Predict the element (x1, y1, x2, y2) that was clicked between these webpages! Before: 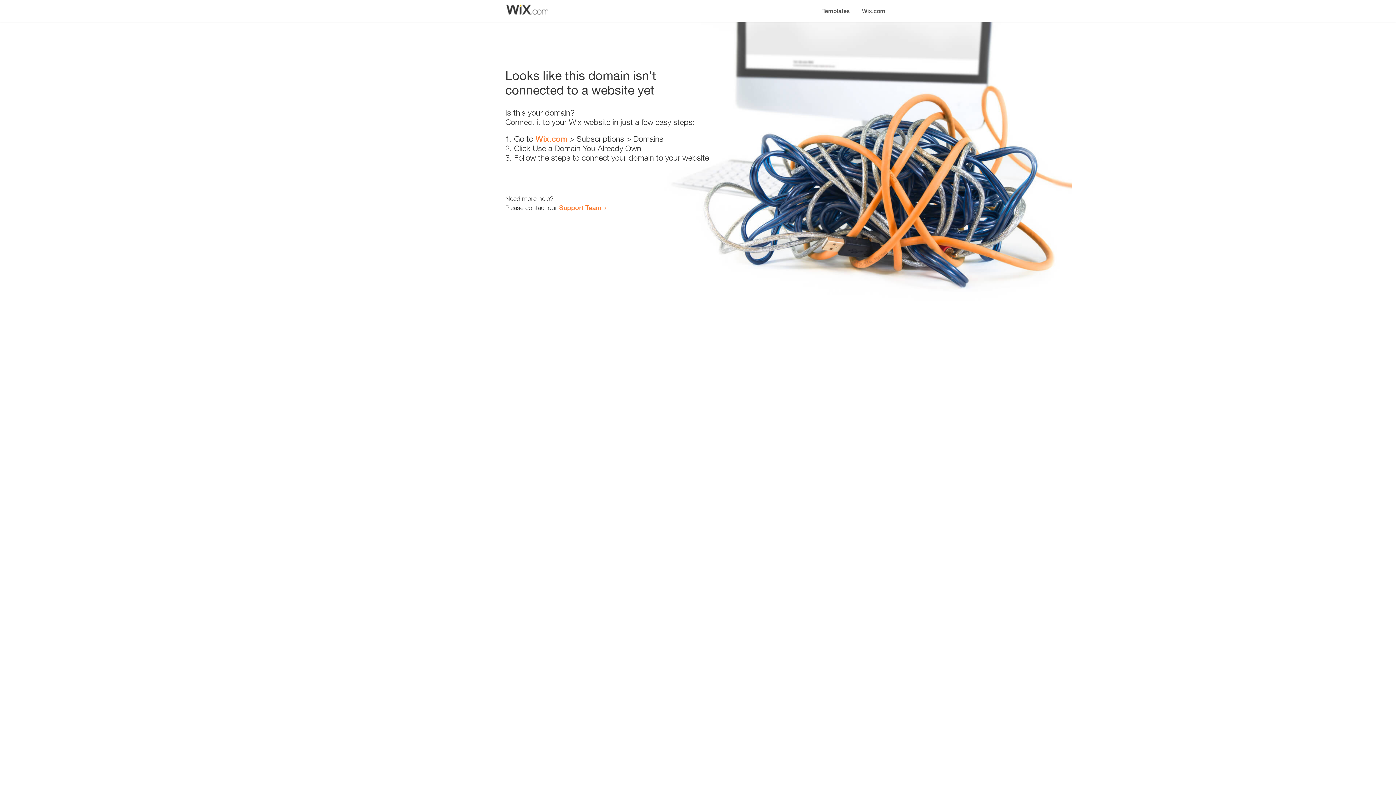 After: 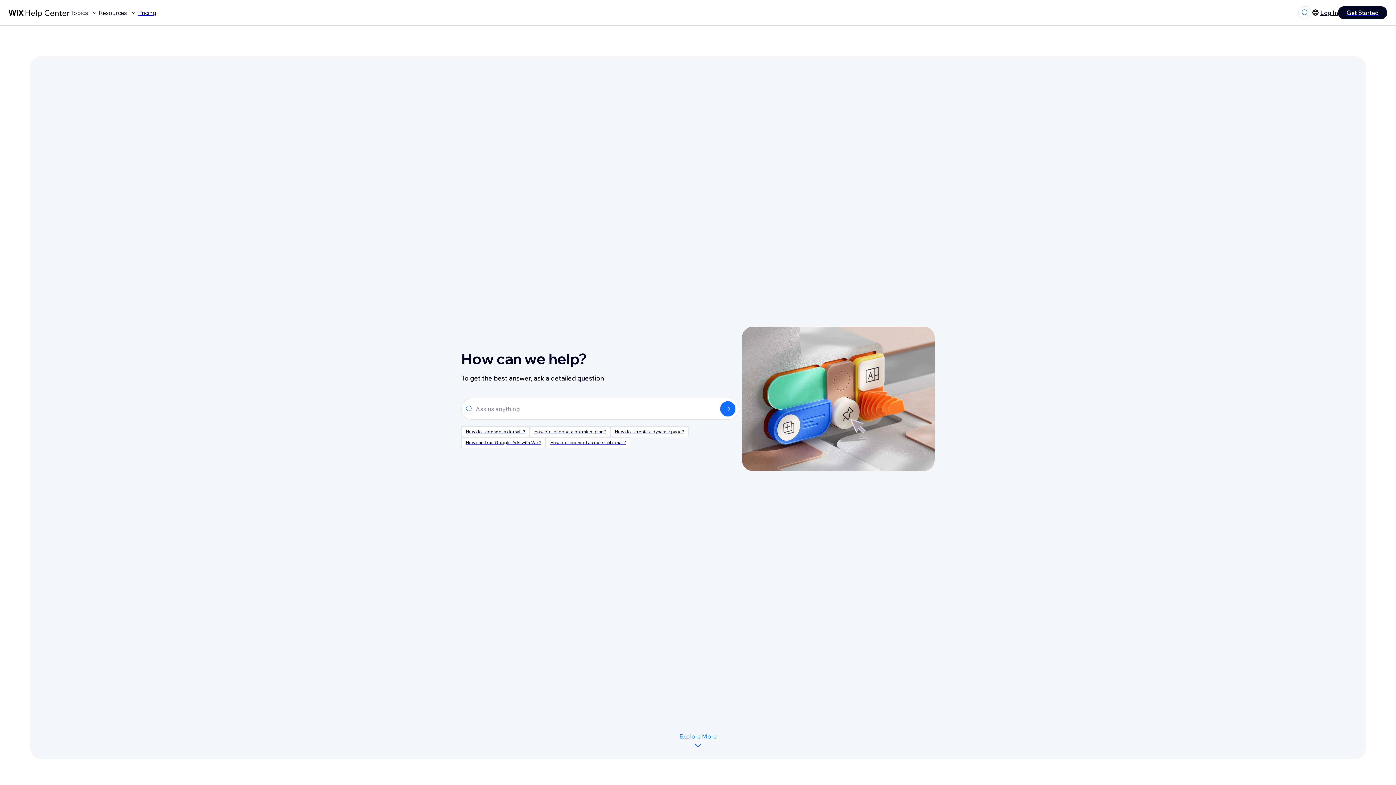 Action: bbox: (559, 203, 601, 211) label: Support Team